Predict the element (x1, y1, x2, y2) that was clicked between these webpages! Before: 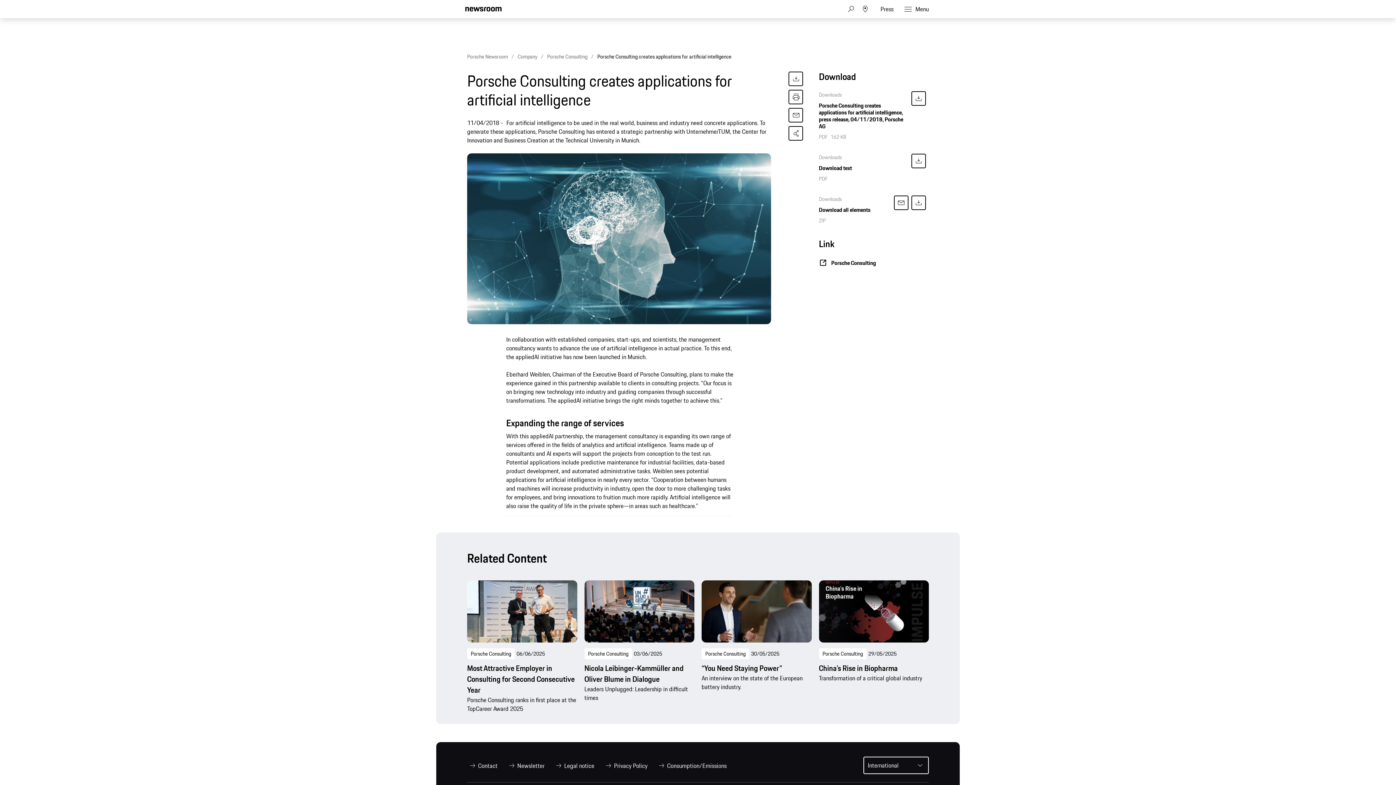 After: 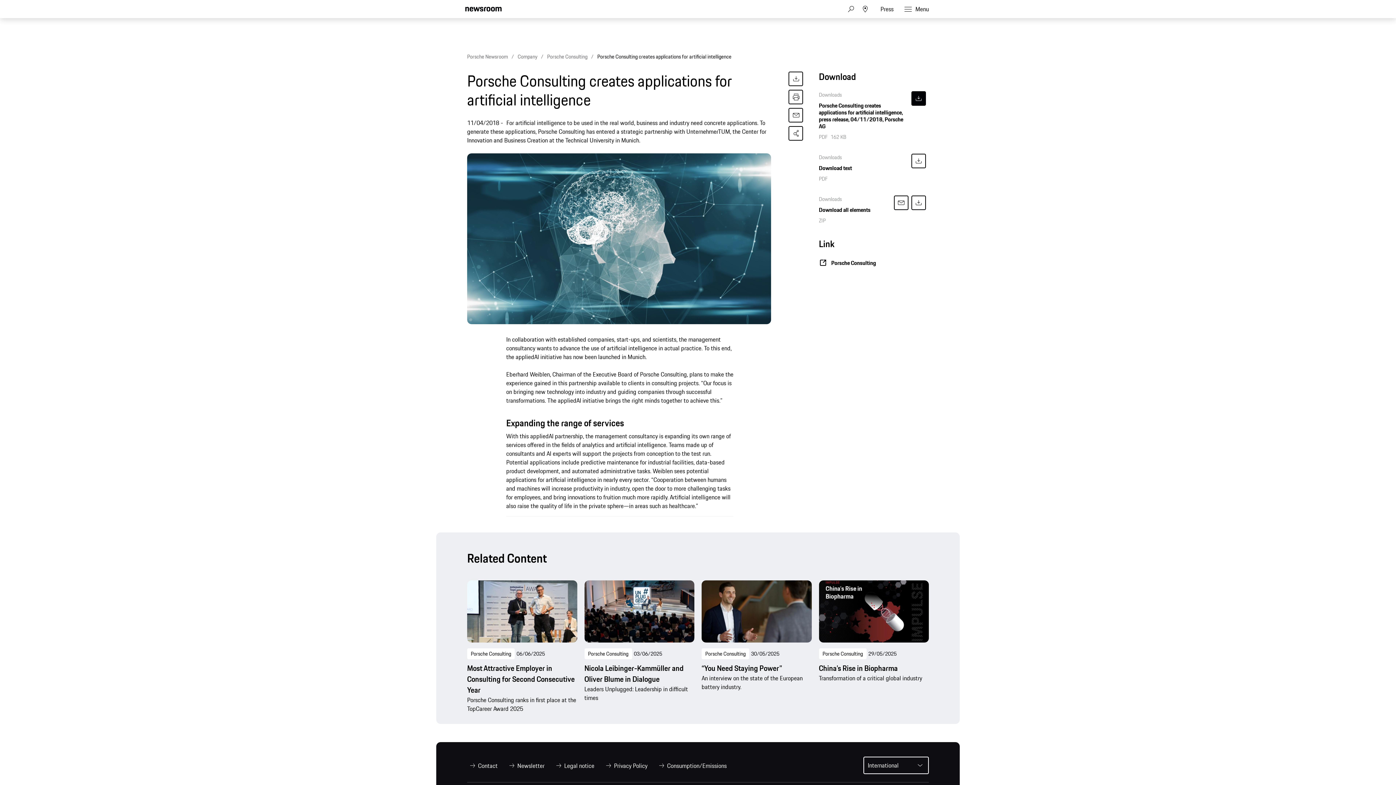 Action: bbox: (911, 91, 926, 105)